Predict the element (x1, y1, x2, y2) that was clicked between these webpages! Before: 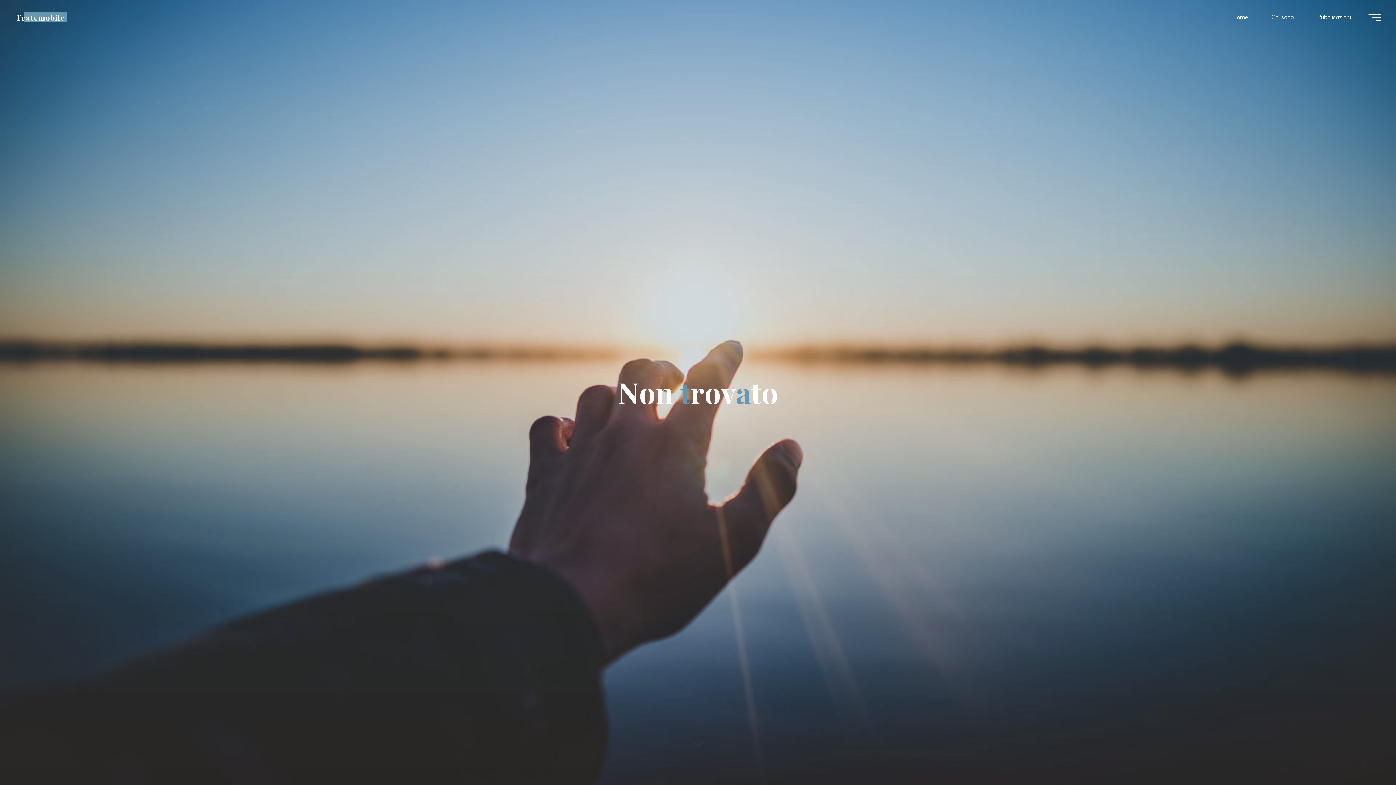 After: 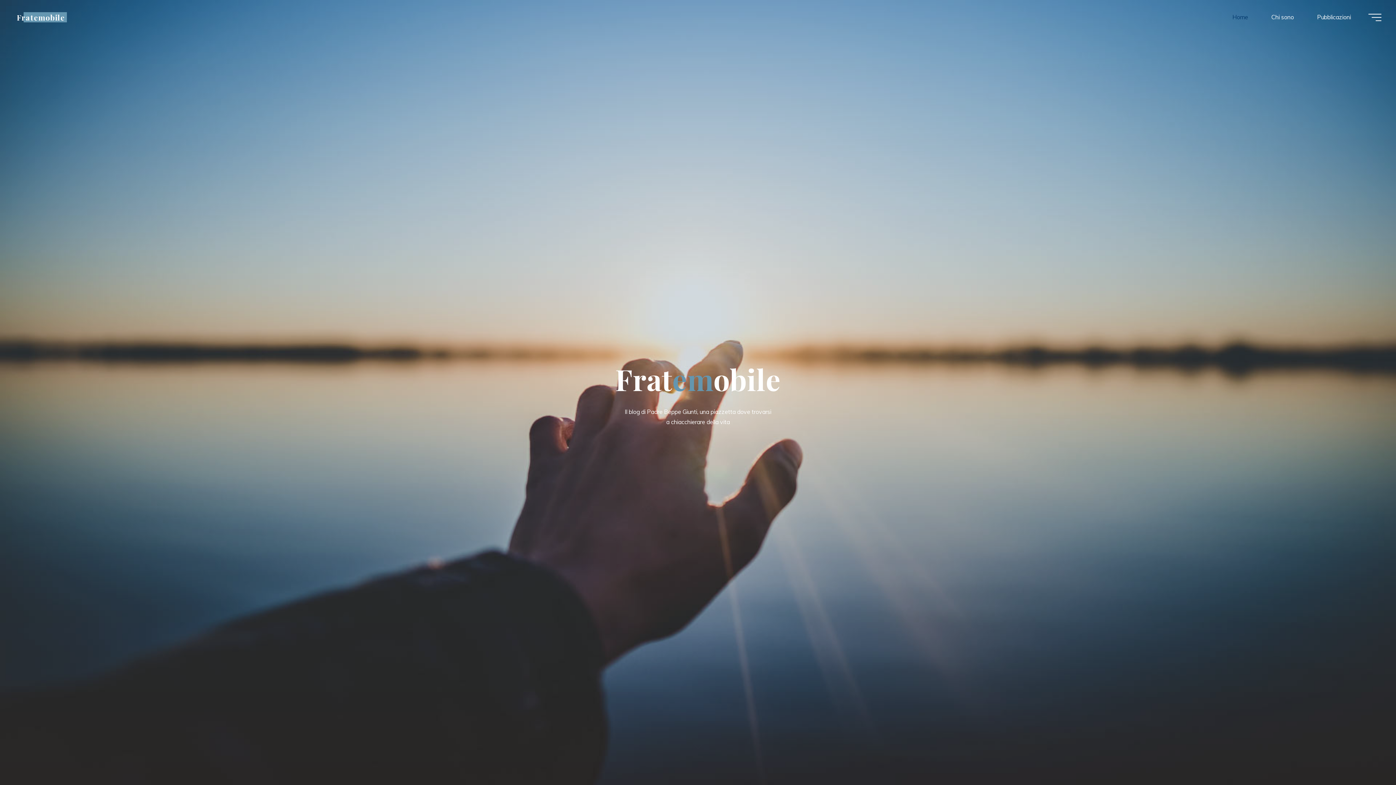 Action: bbox: (1221, 3, 1260, 30) label: Home